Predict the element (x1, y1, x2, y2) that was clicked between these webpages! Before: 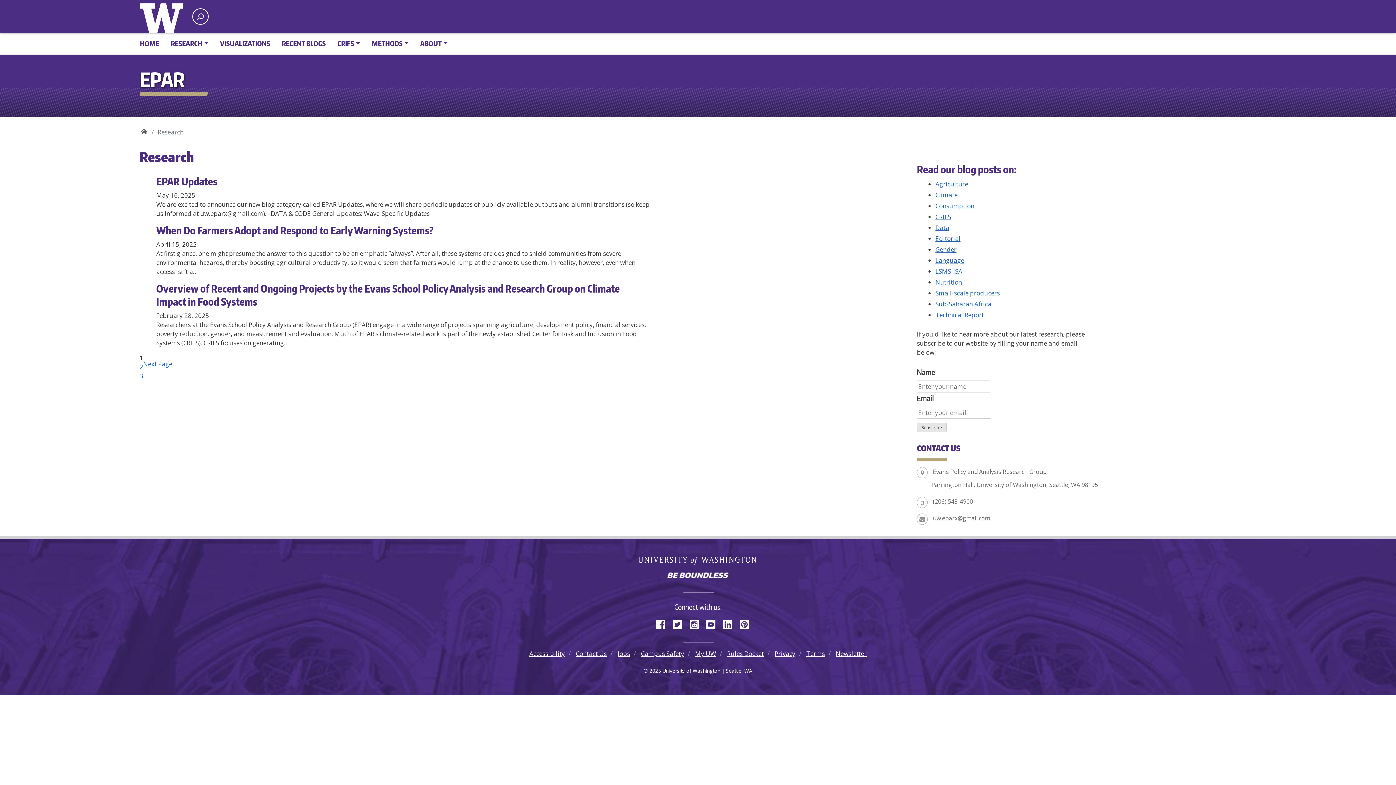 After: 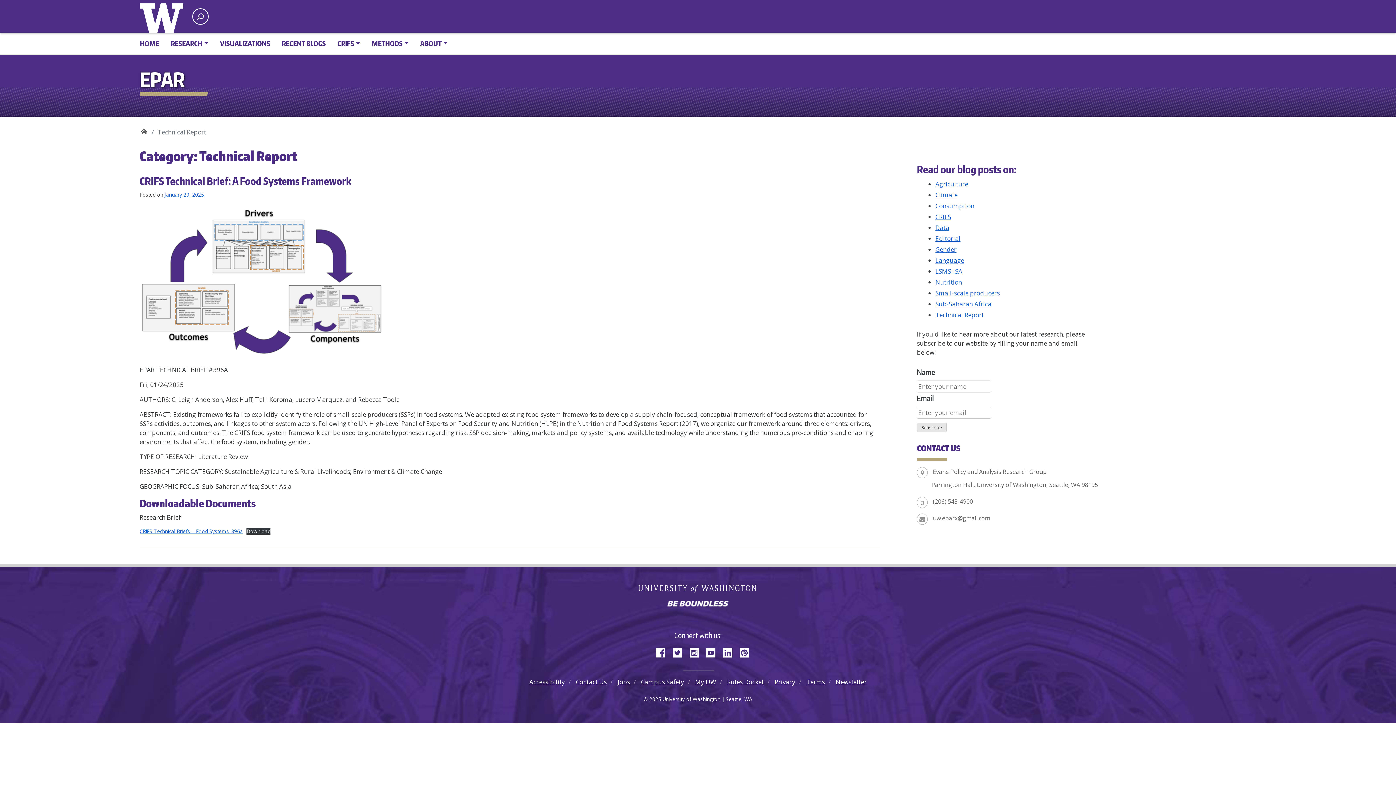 Action: label: Technical Report bbox: (935, 310, 984, 319)